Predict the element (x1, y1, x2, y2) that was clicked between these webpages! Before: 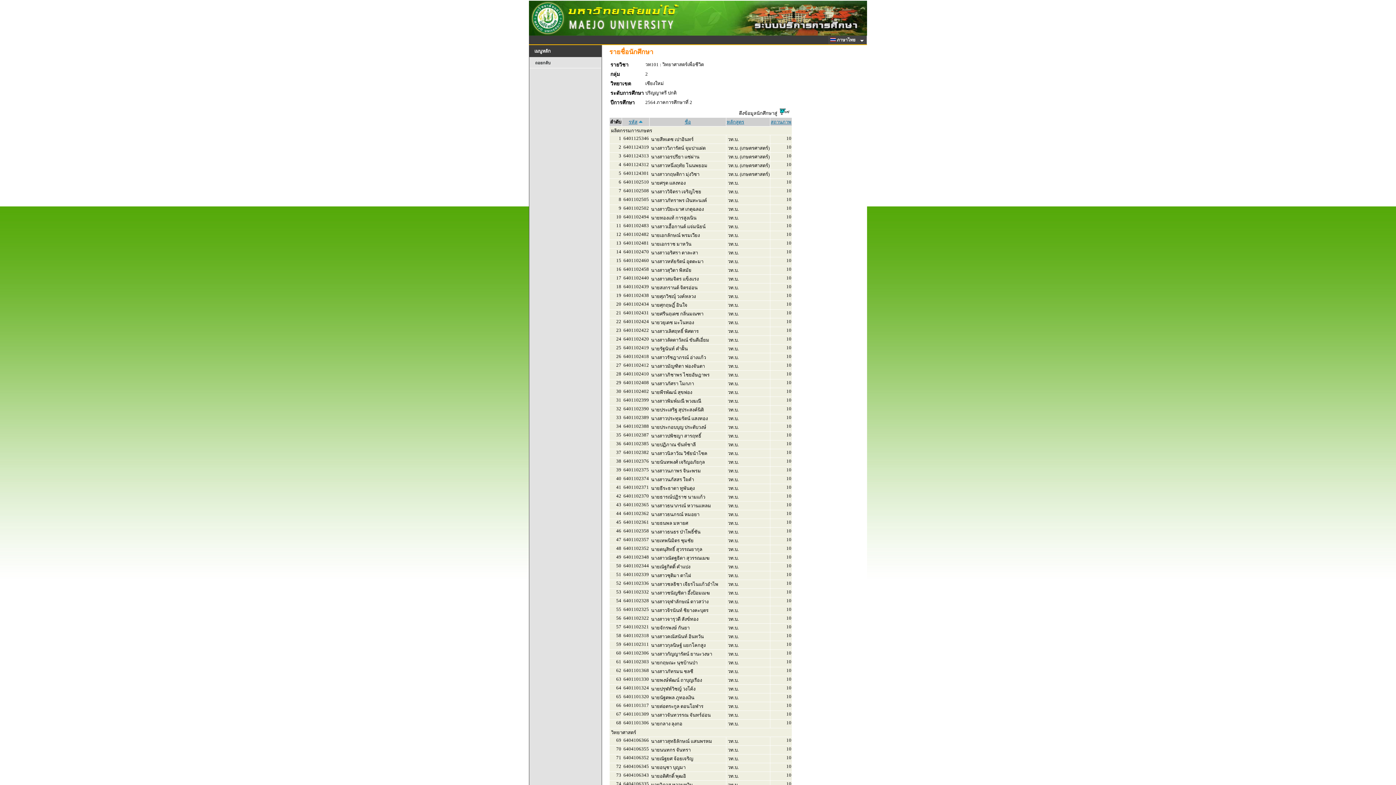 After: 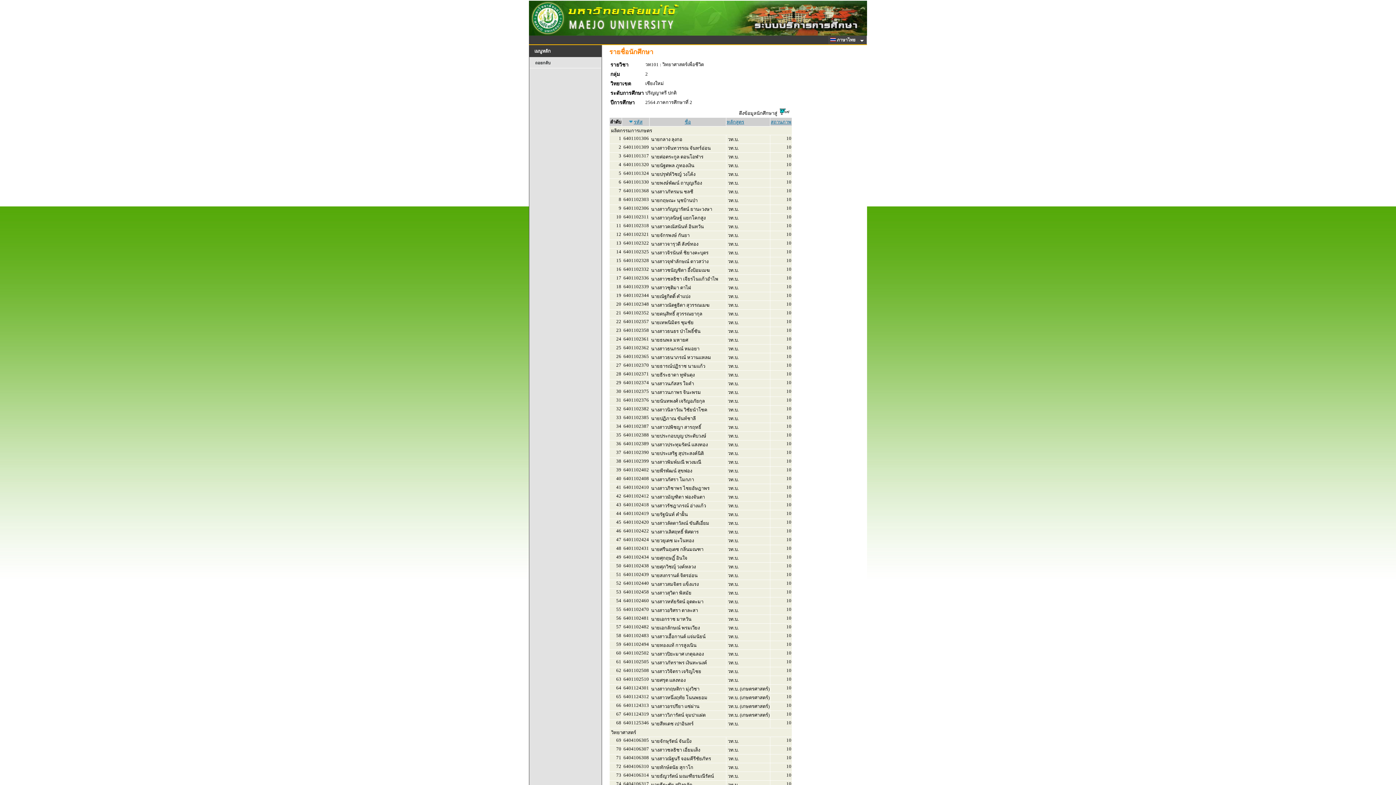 Action: label: รหัส bbox: (628, 119, 637, 124)